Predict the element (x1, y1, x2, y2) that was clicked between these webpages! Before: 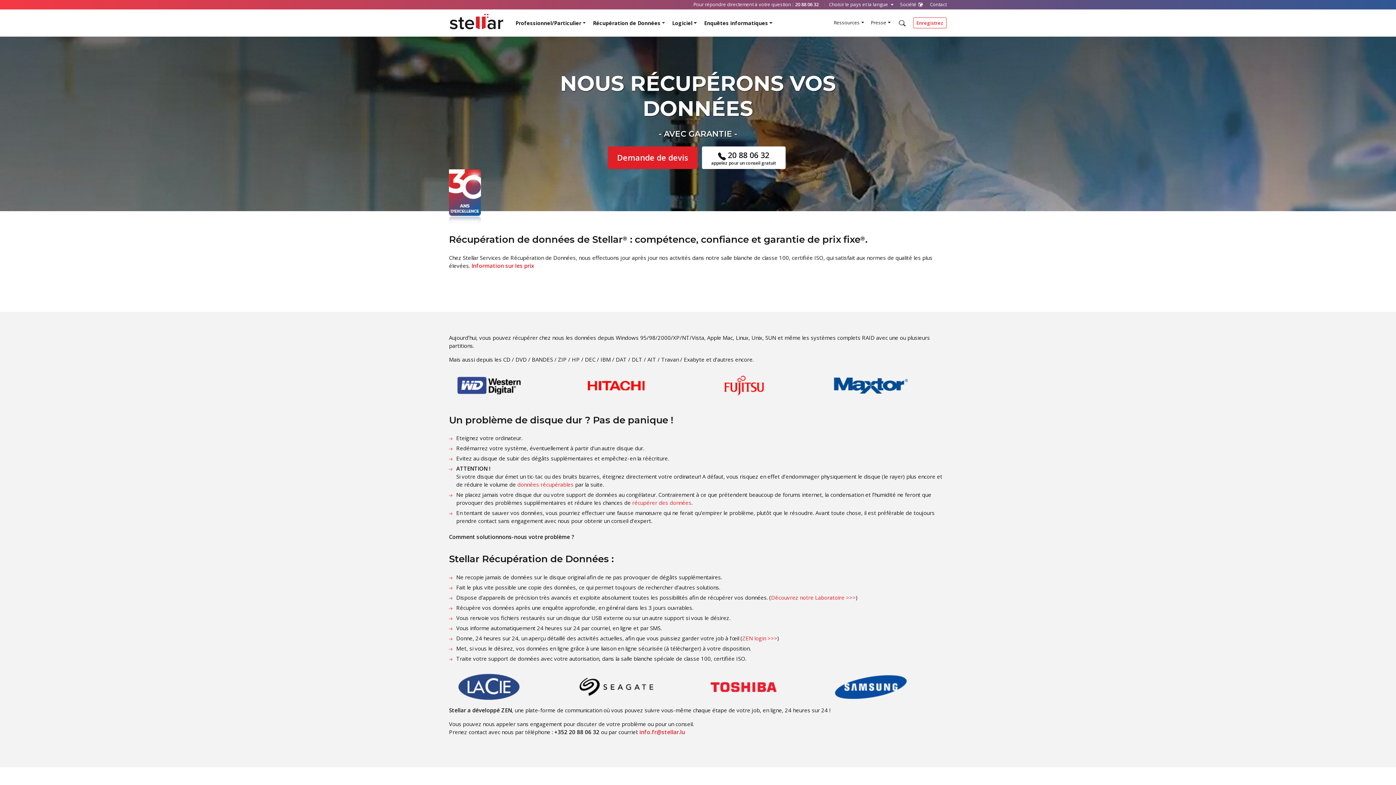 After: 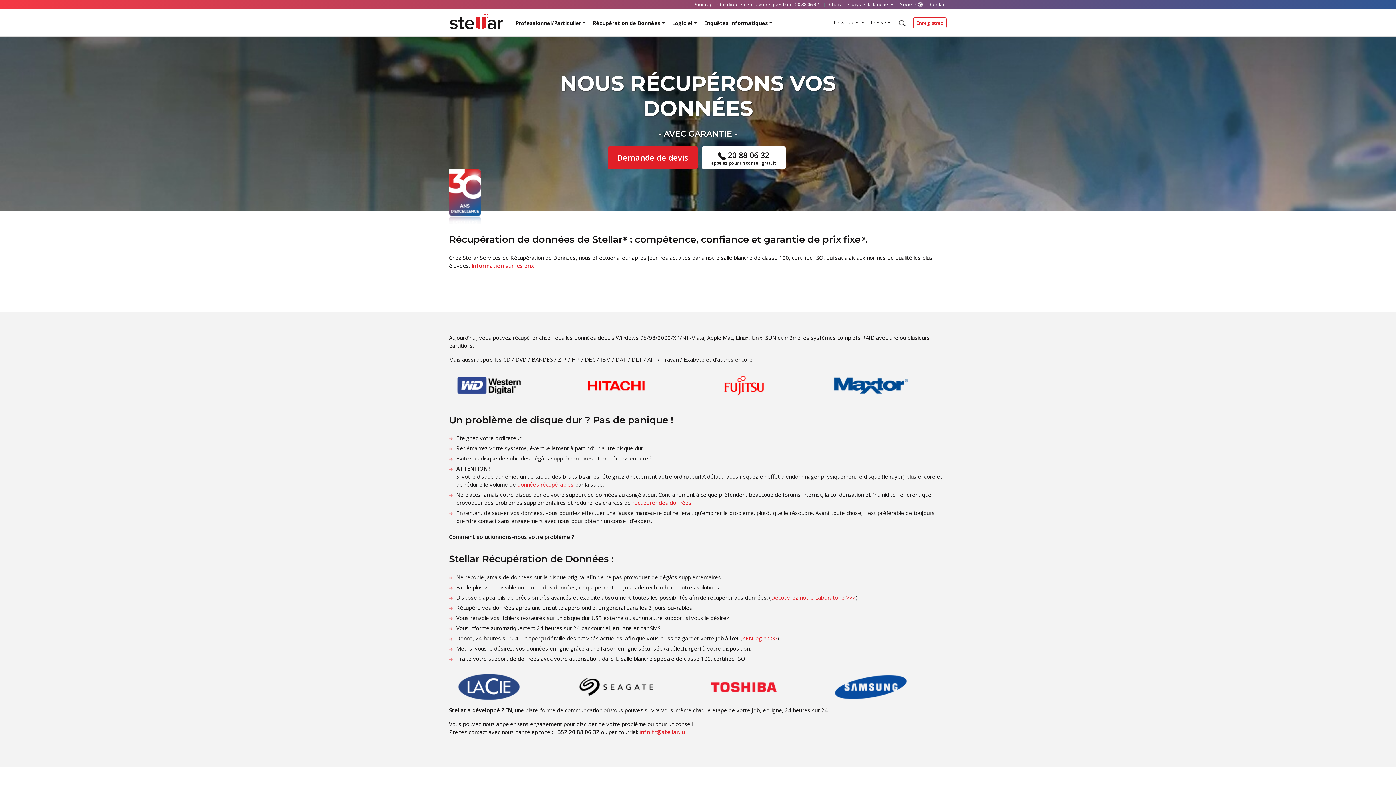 Action: bbox: (742, 634, 777, 642) label: ZEN login >>>